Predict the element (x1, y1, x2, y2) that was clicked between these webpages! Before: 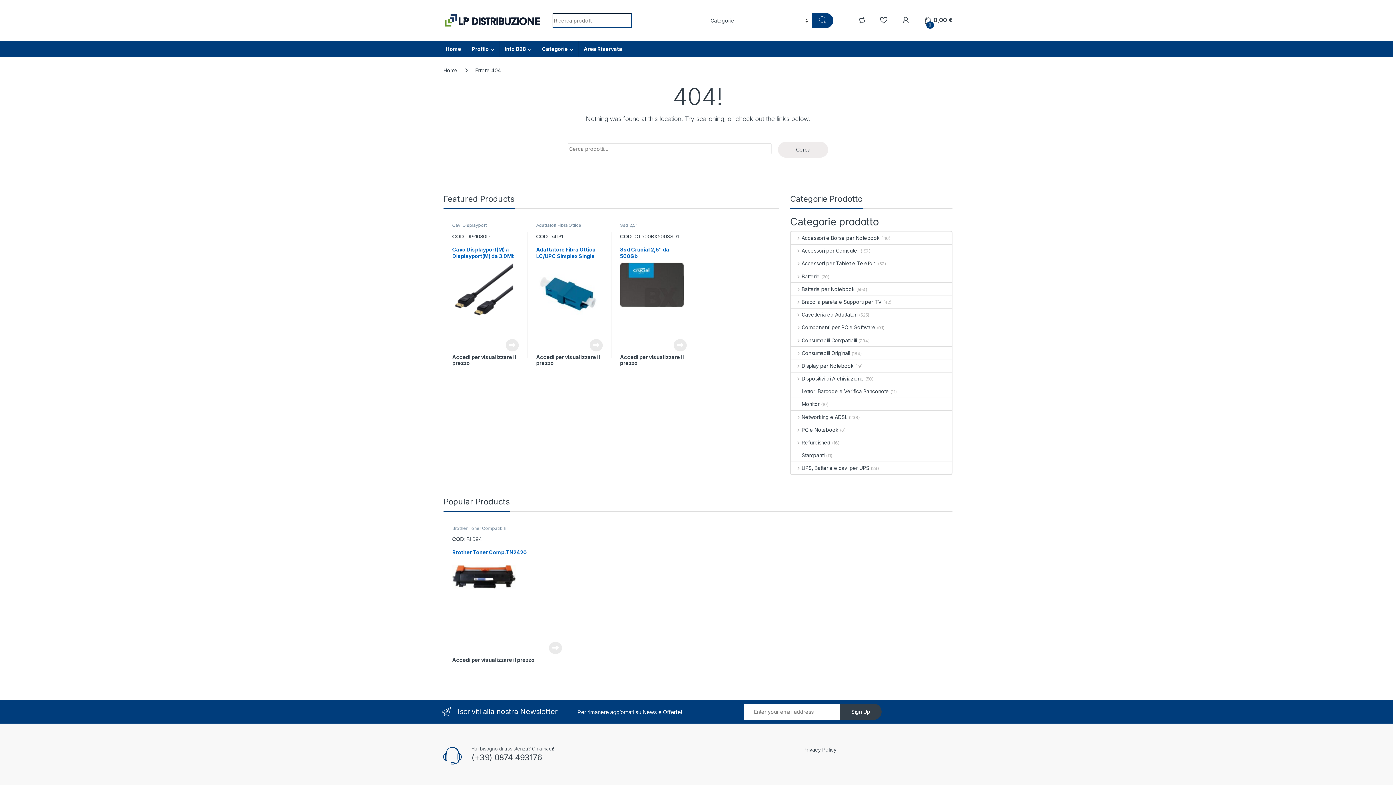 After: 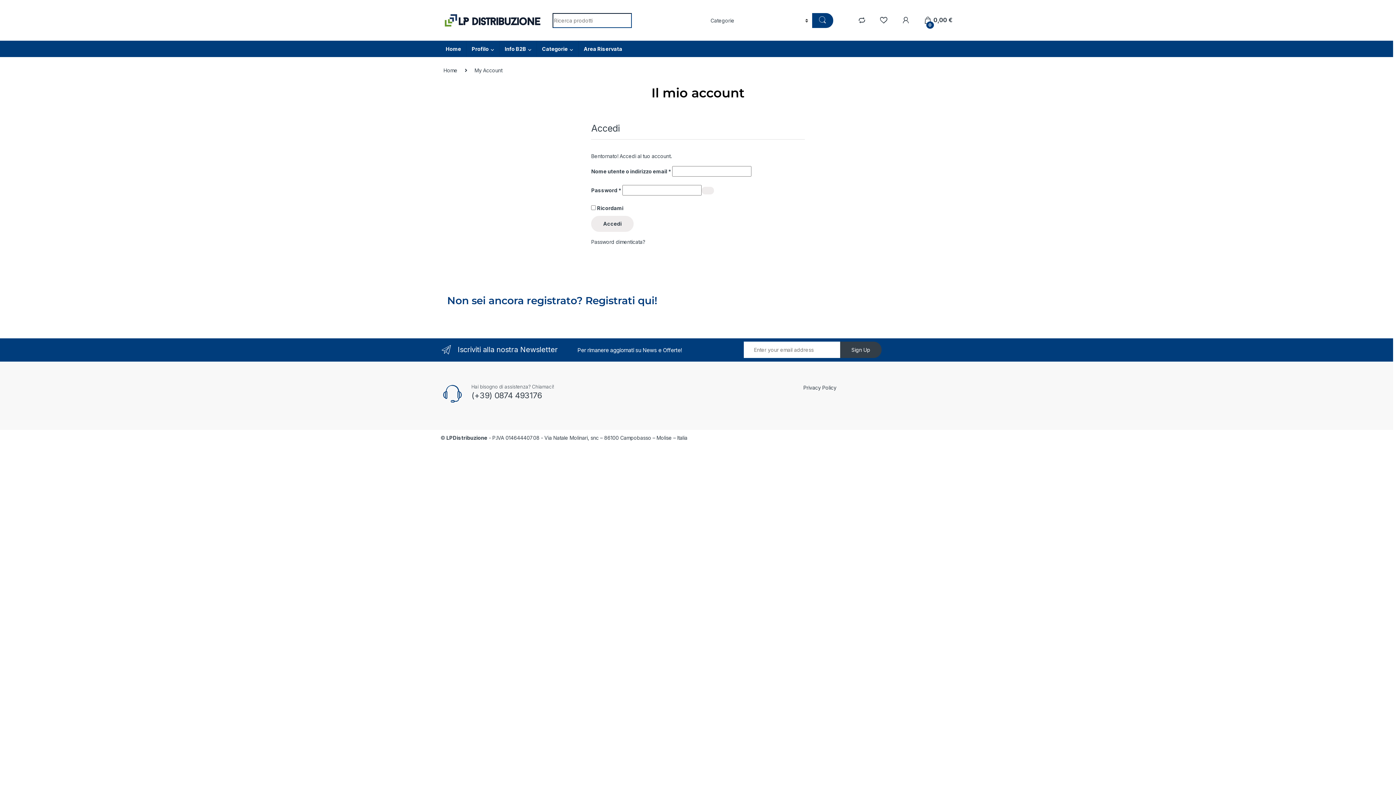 Action: bbox: (579, 657, 661, 663) label: Accedi per visualizzare il prezzo